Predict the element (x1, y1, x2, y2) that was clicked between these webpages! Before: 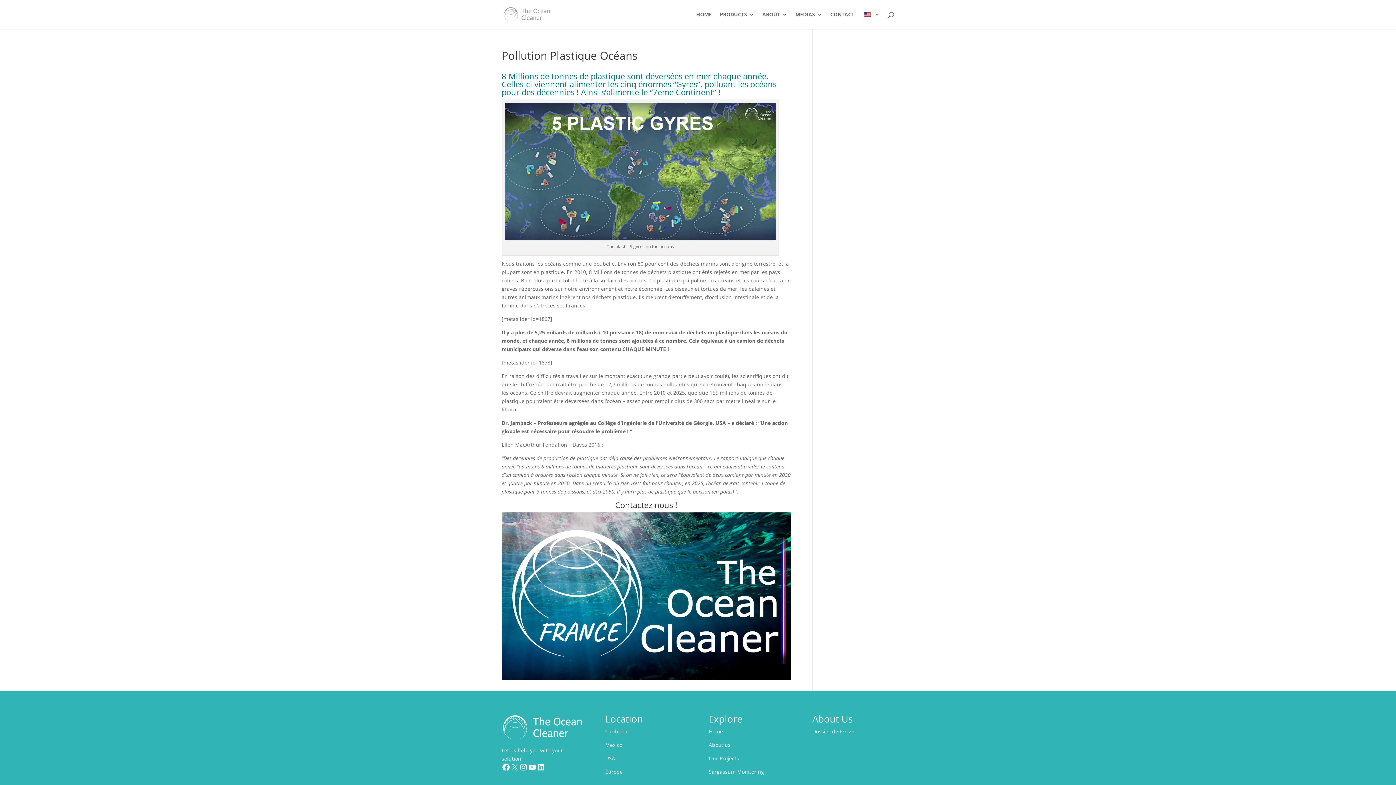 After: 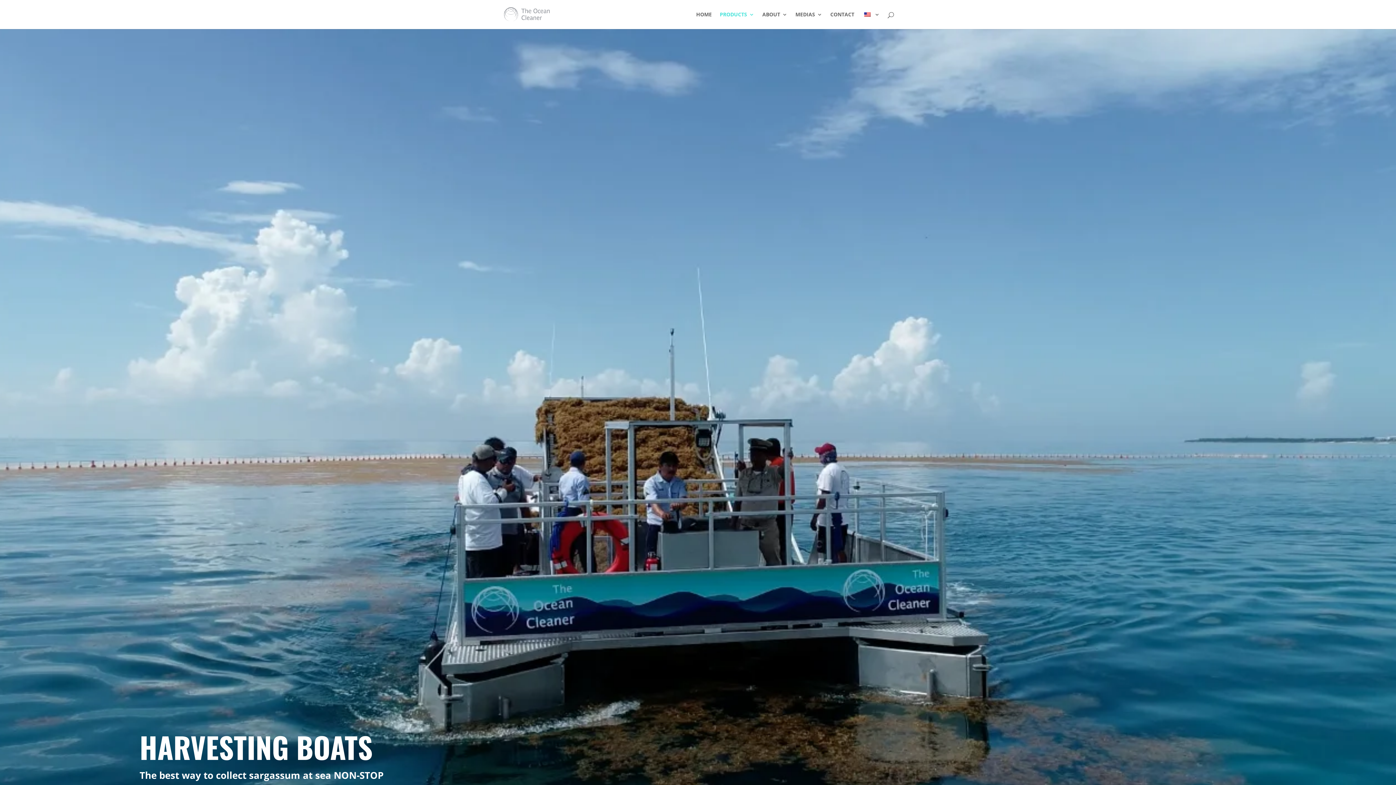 Action: label: PRODUCTS bbox: (720, 12, 754, 29)